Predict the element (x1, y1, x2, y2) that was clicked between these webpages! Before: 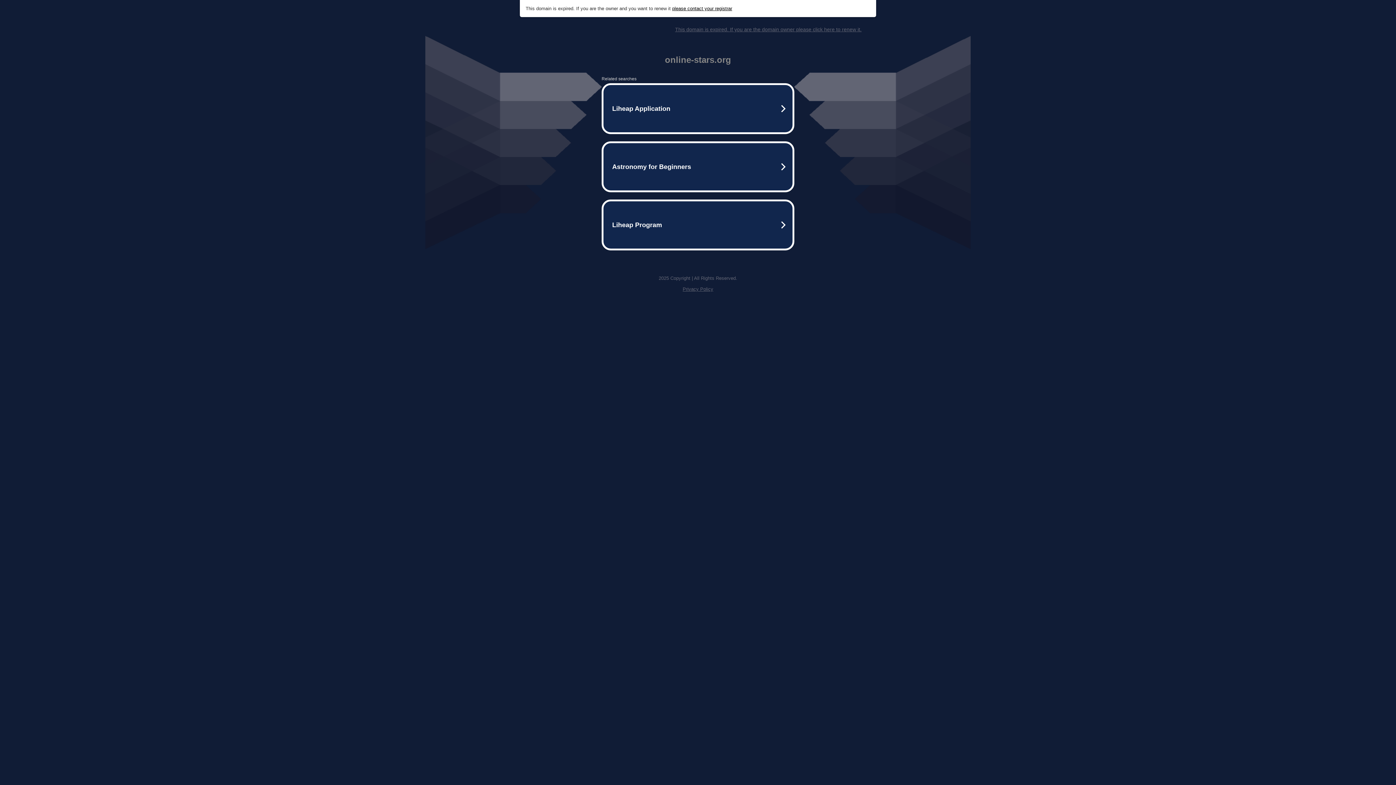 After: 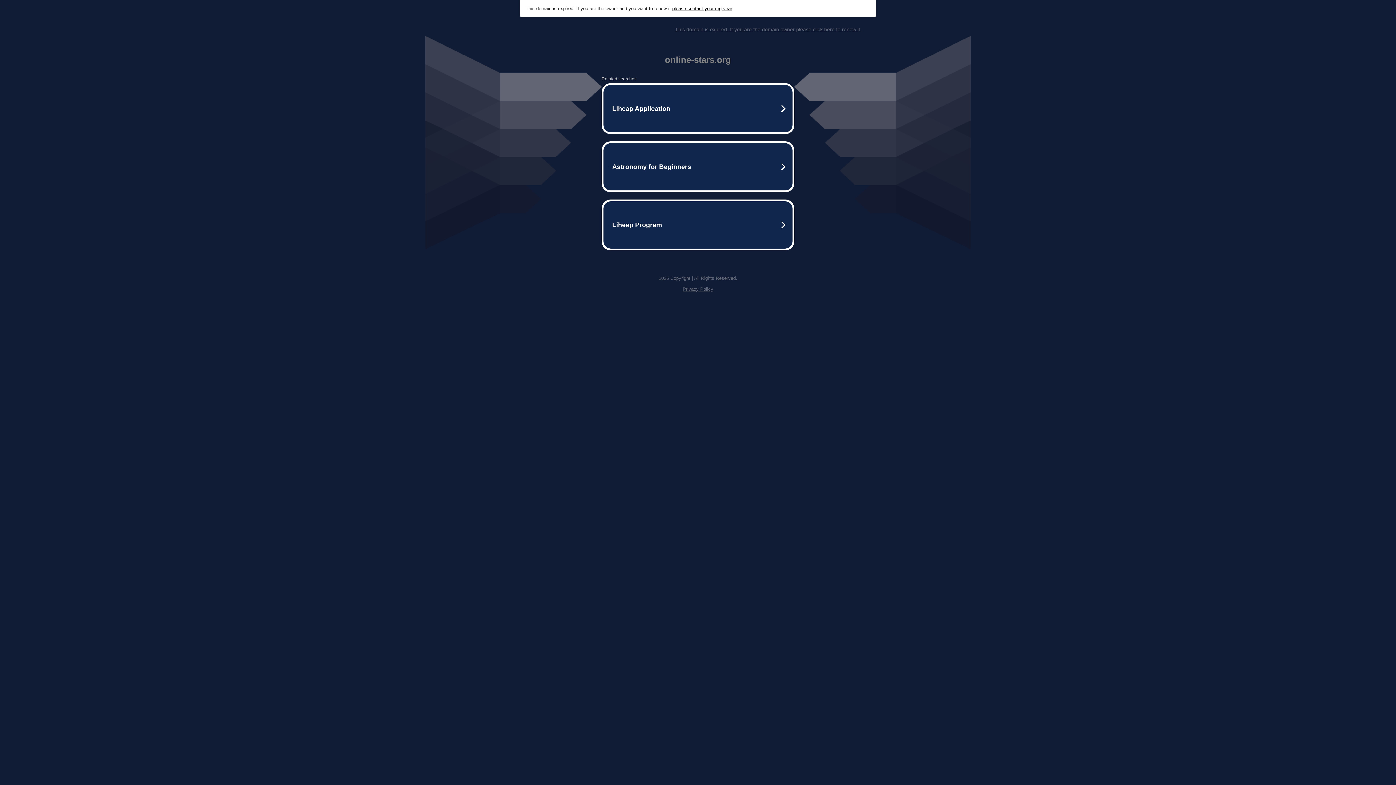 Action: label: Privacy Policy bbox: (682, 286, 713, 292)